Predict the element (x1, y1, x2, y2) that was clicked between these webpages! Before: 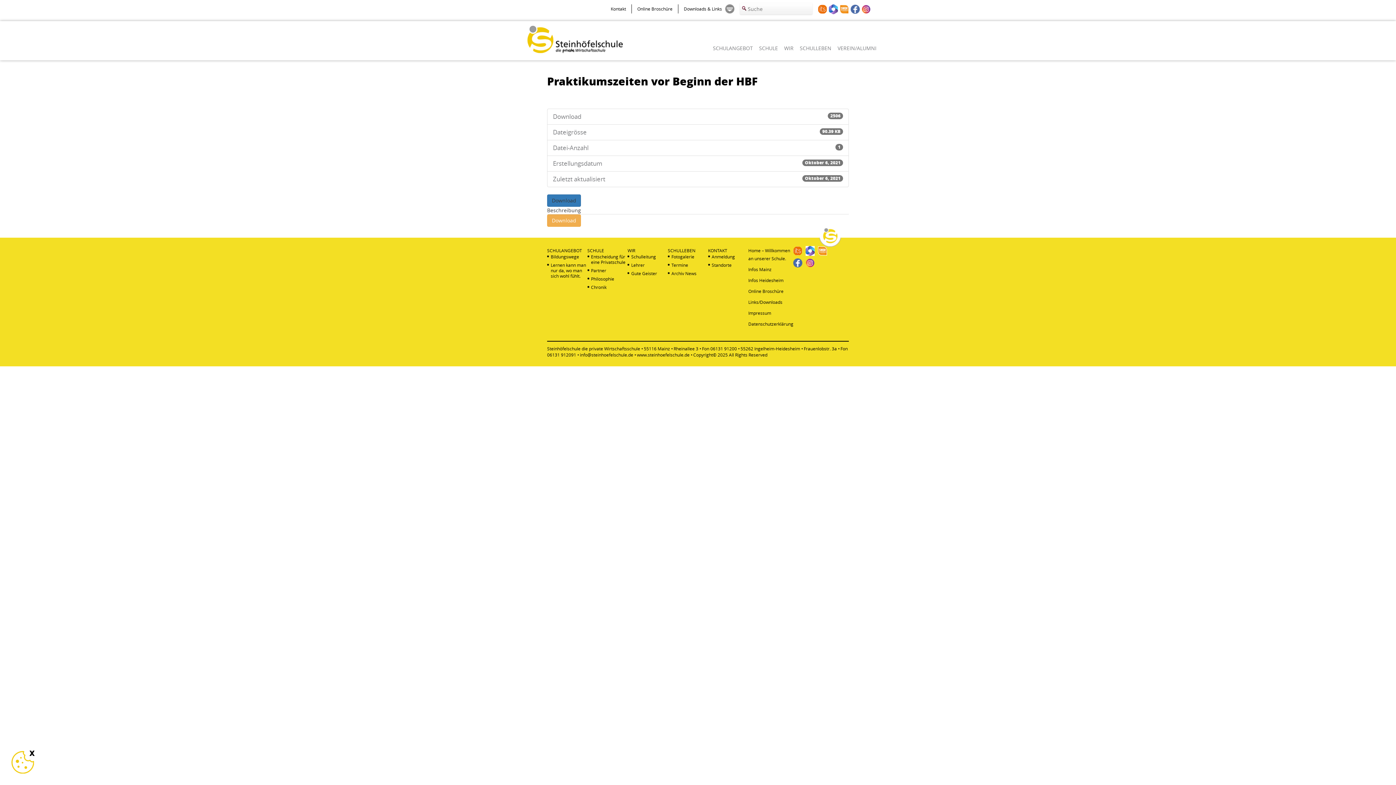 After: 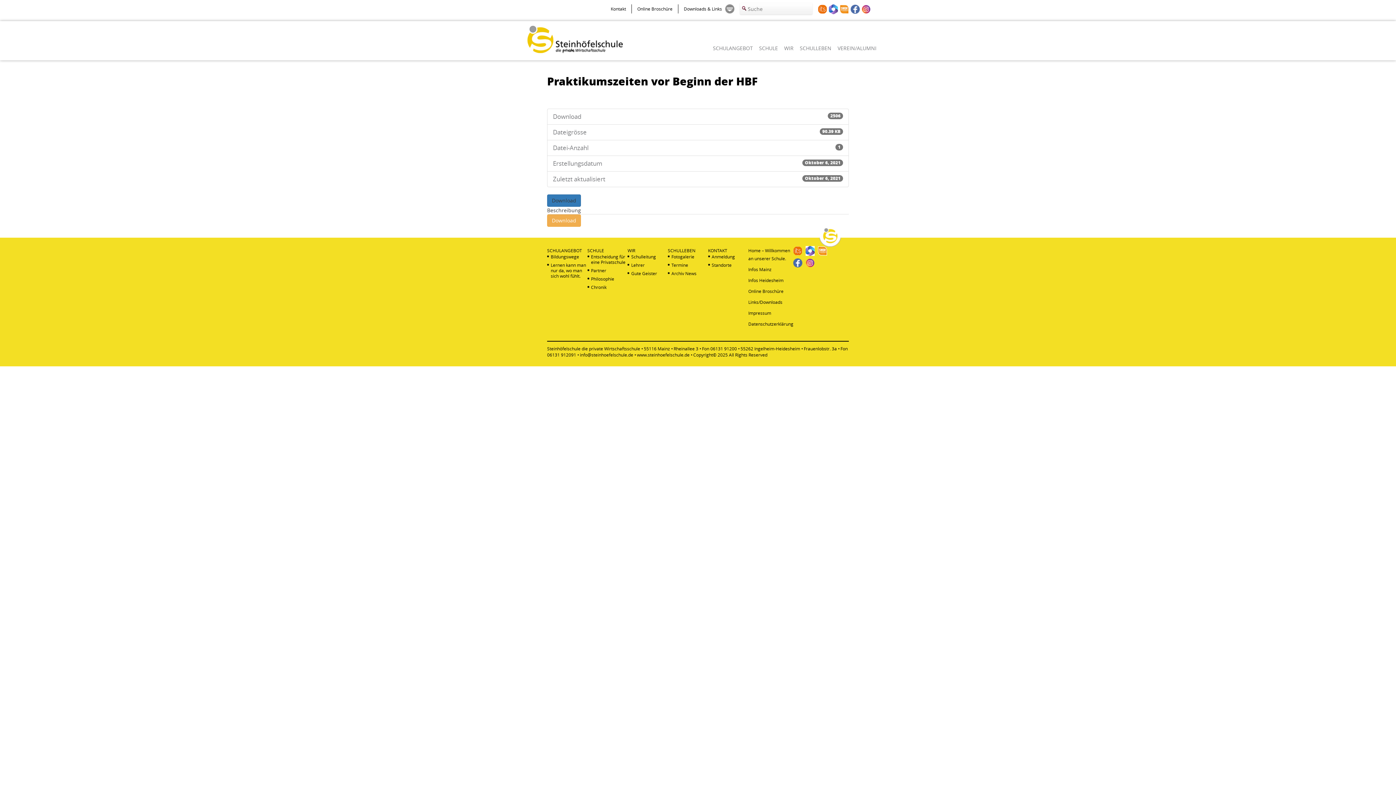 Action: bbox: (28, 749, 35, 756) label: Schließen